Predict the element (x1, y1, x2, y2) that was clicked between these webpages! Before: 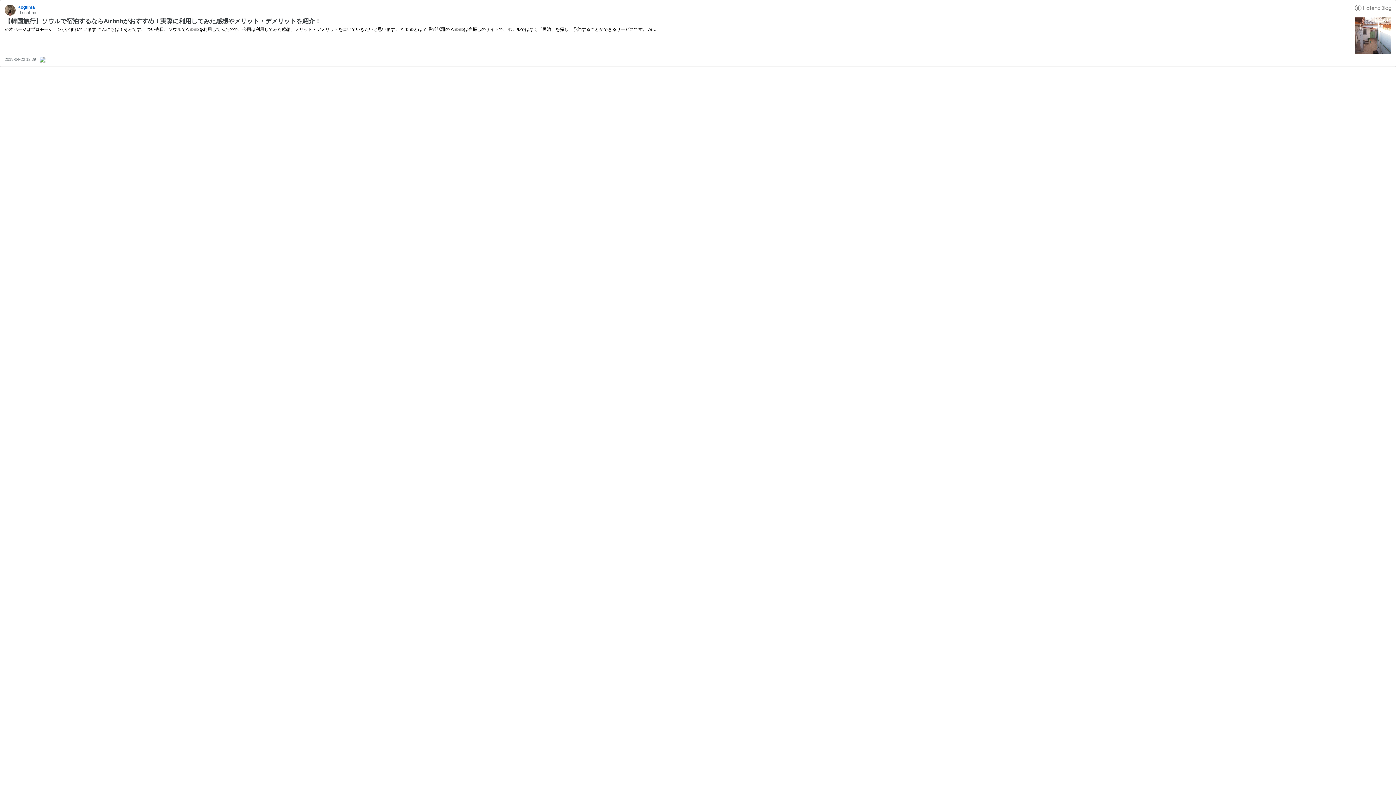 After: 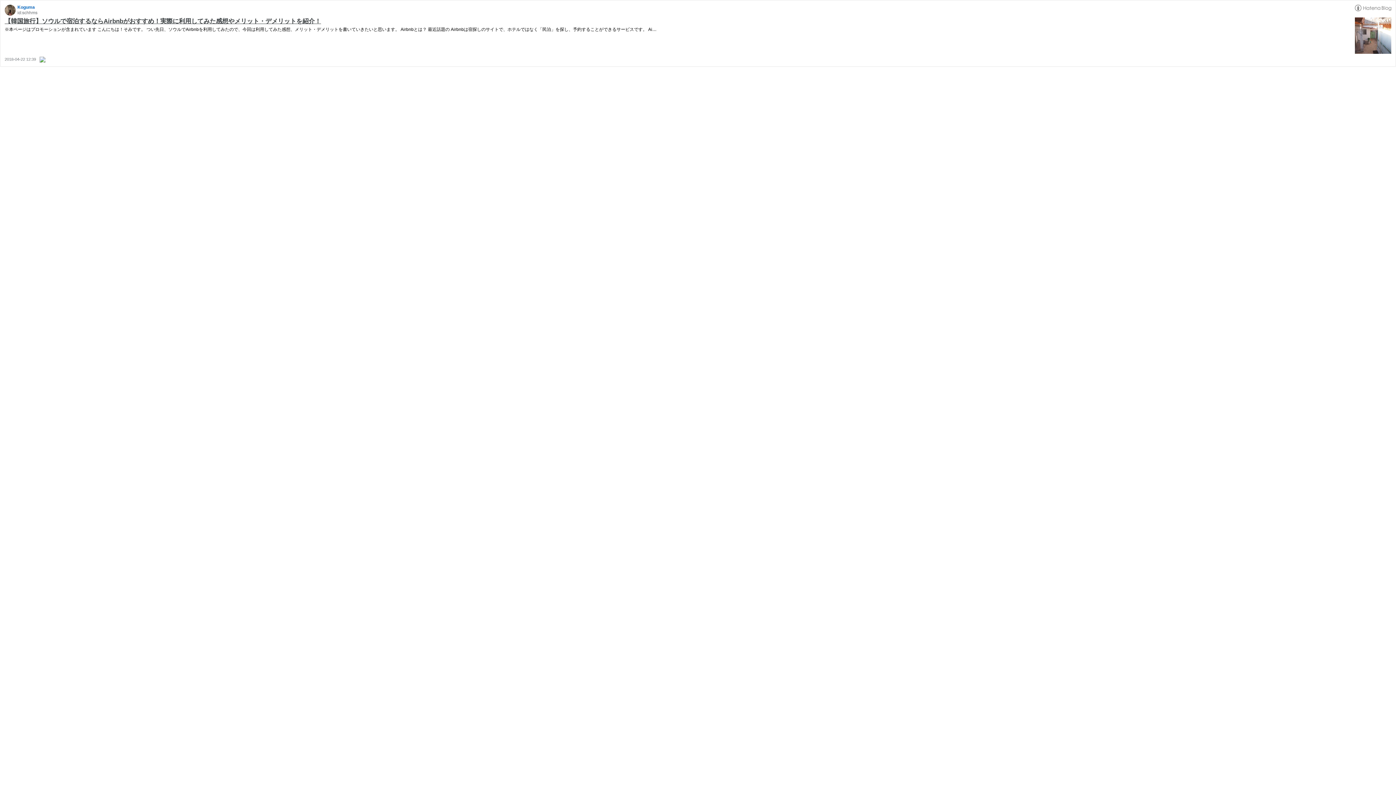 Action: bbox: (4, 17, 321, 24) label: 【韓国旅行】ソウルで宿泊するならAirbnbがおすすめ！実際に利用してみた感想やメリット・デメリットを紹介！